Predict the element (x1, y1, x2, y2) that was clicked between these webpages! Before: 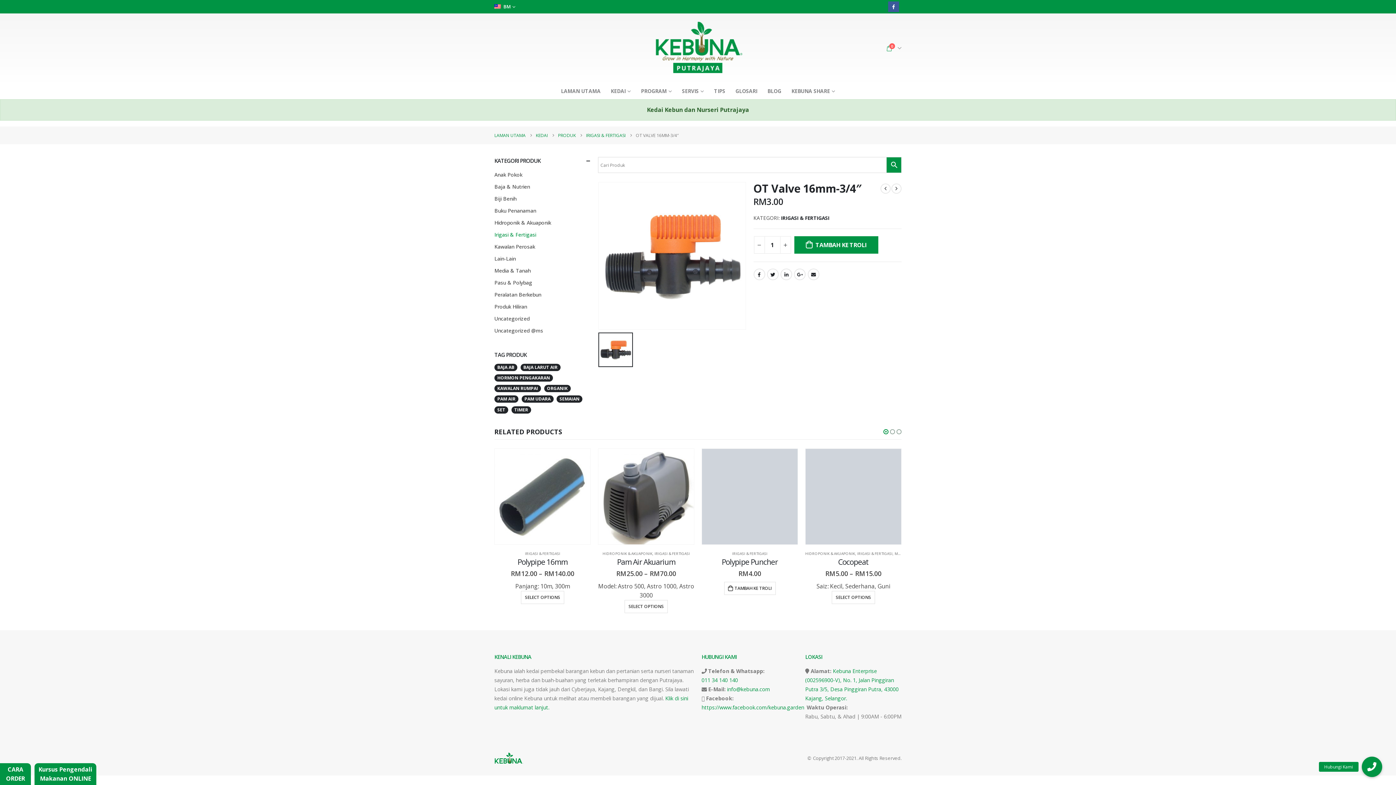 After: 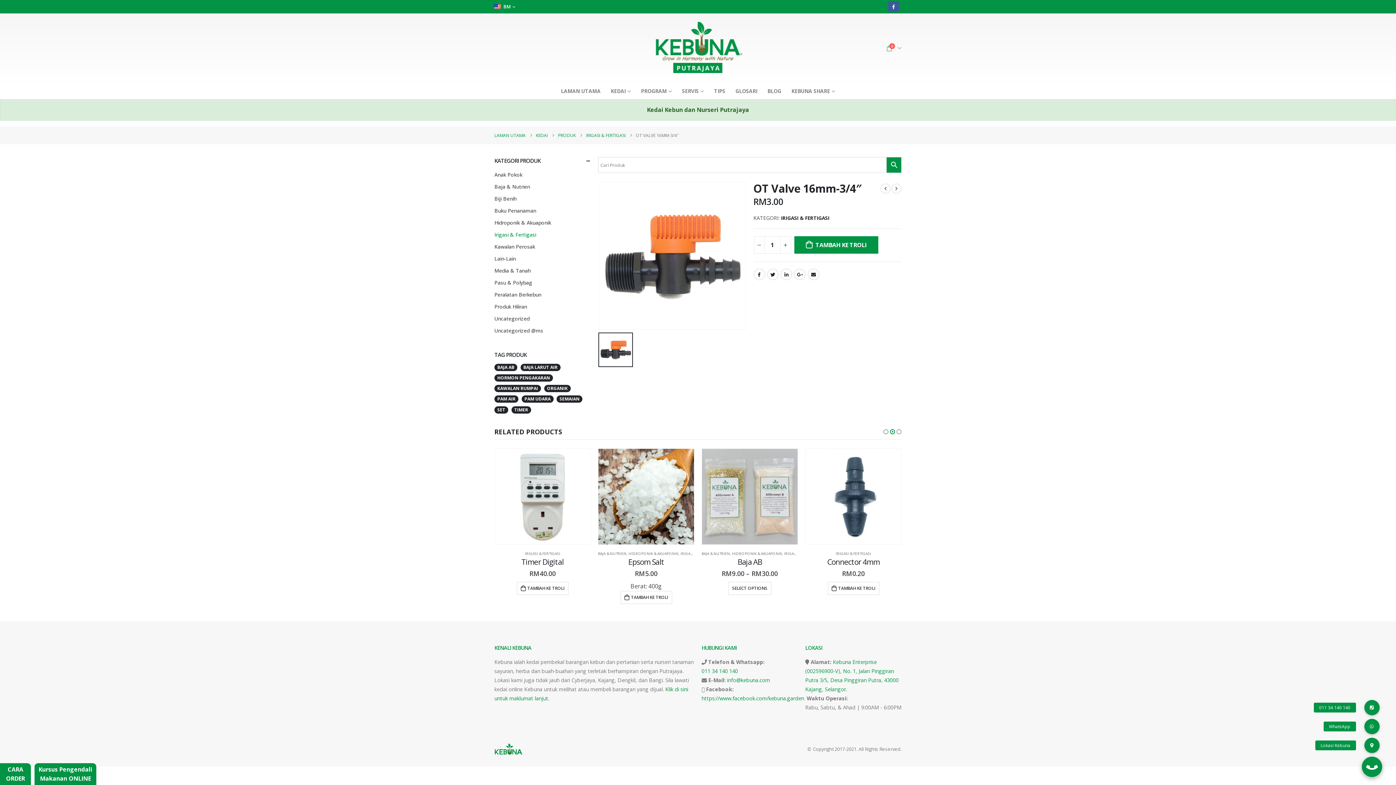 Action: label: Hubungi Kami bbox: (1362, 757, 1382, 777)